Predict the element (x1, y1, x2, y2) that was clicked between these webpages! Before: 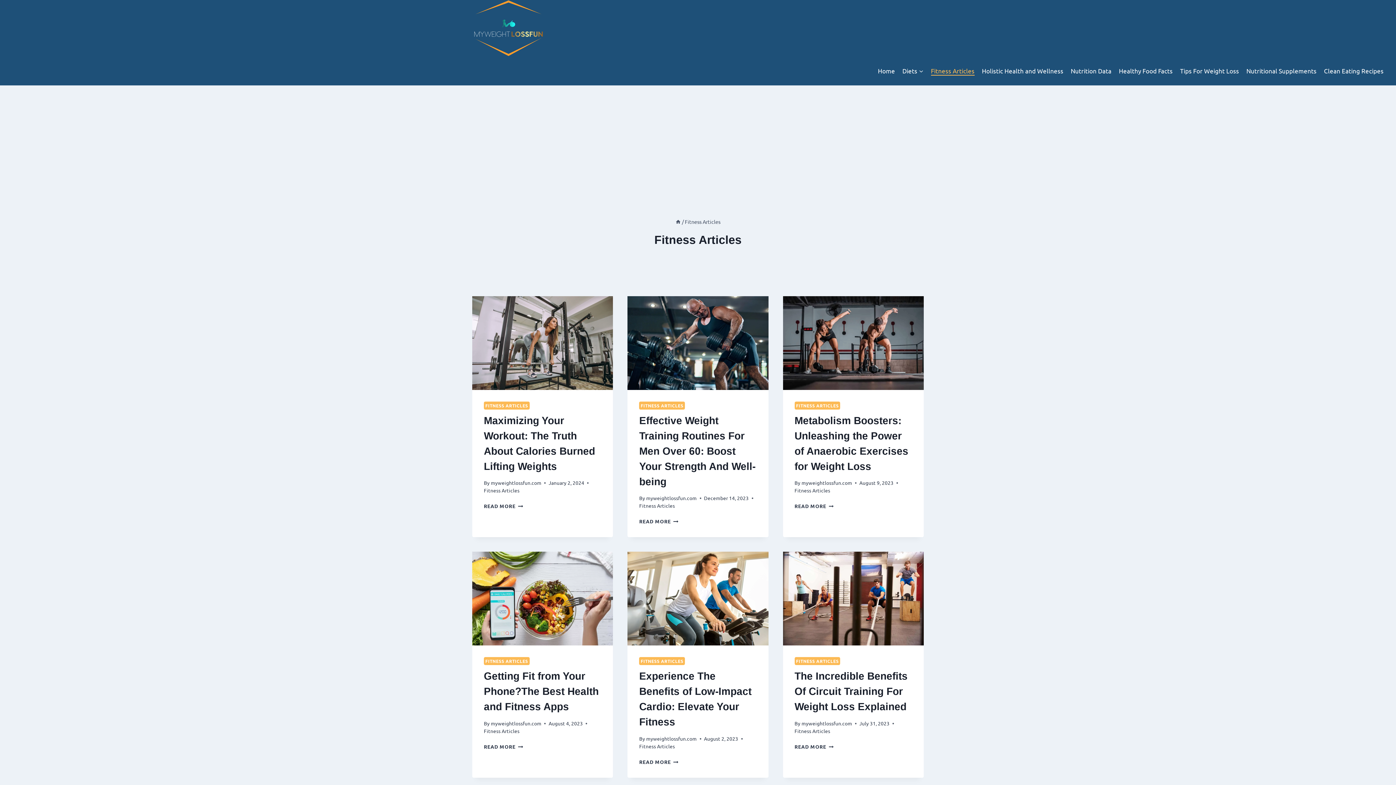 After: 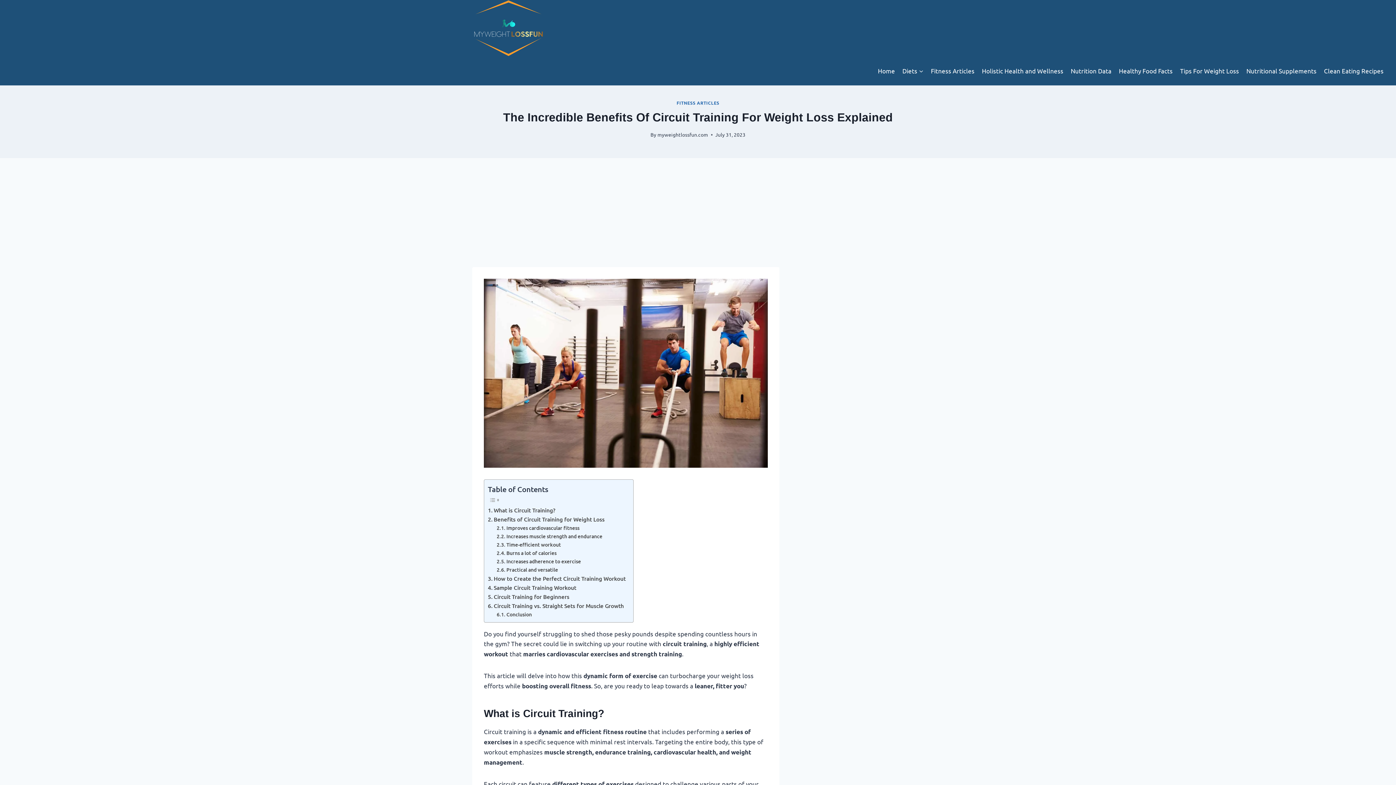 Action: bbox: (794, 743, 833, 750) label: READ MORE
THE INCREDIBLE BENEFITS OF CIRCUIT TRAINING FOR WEIGHT LOSS EXPLAINED